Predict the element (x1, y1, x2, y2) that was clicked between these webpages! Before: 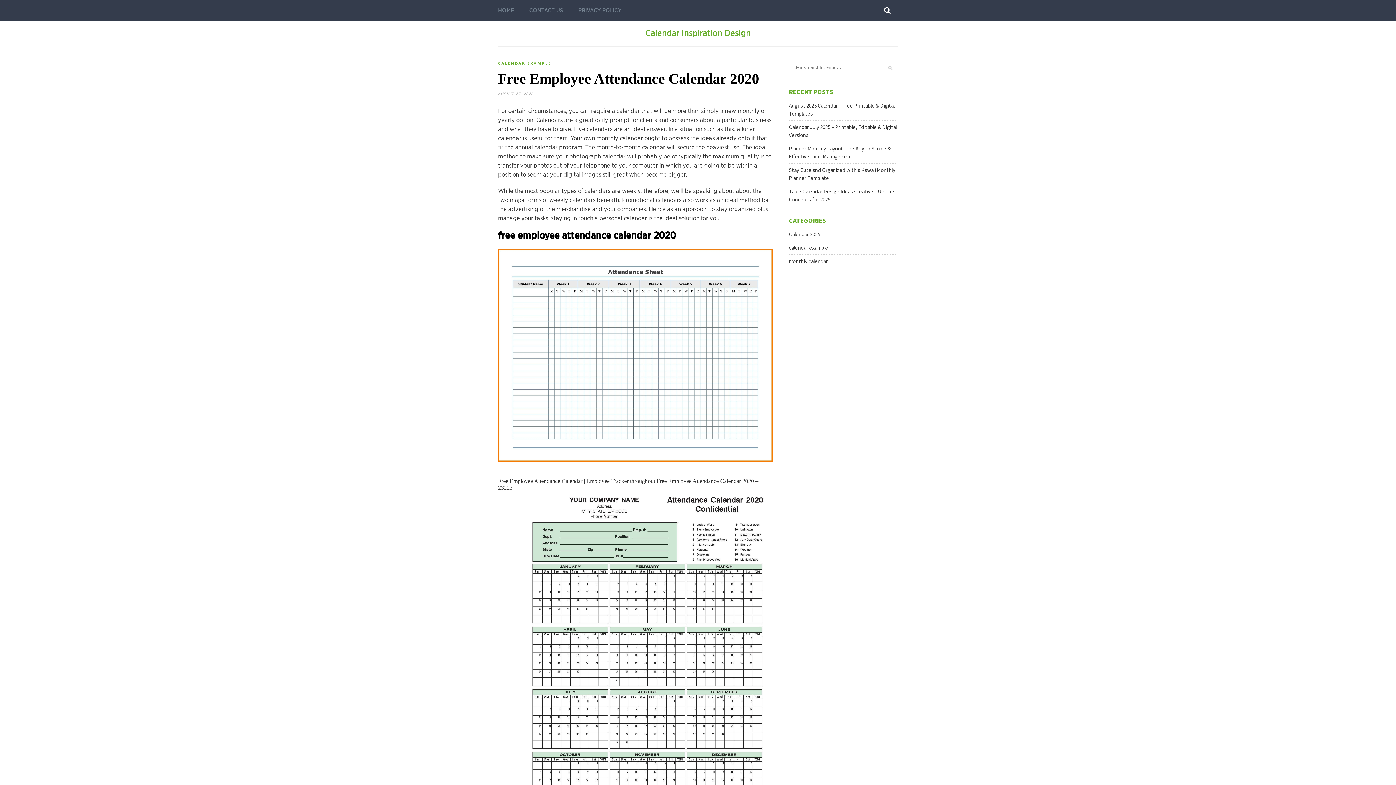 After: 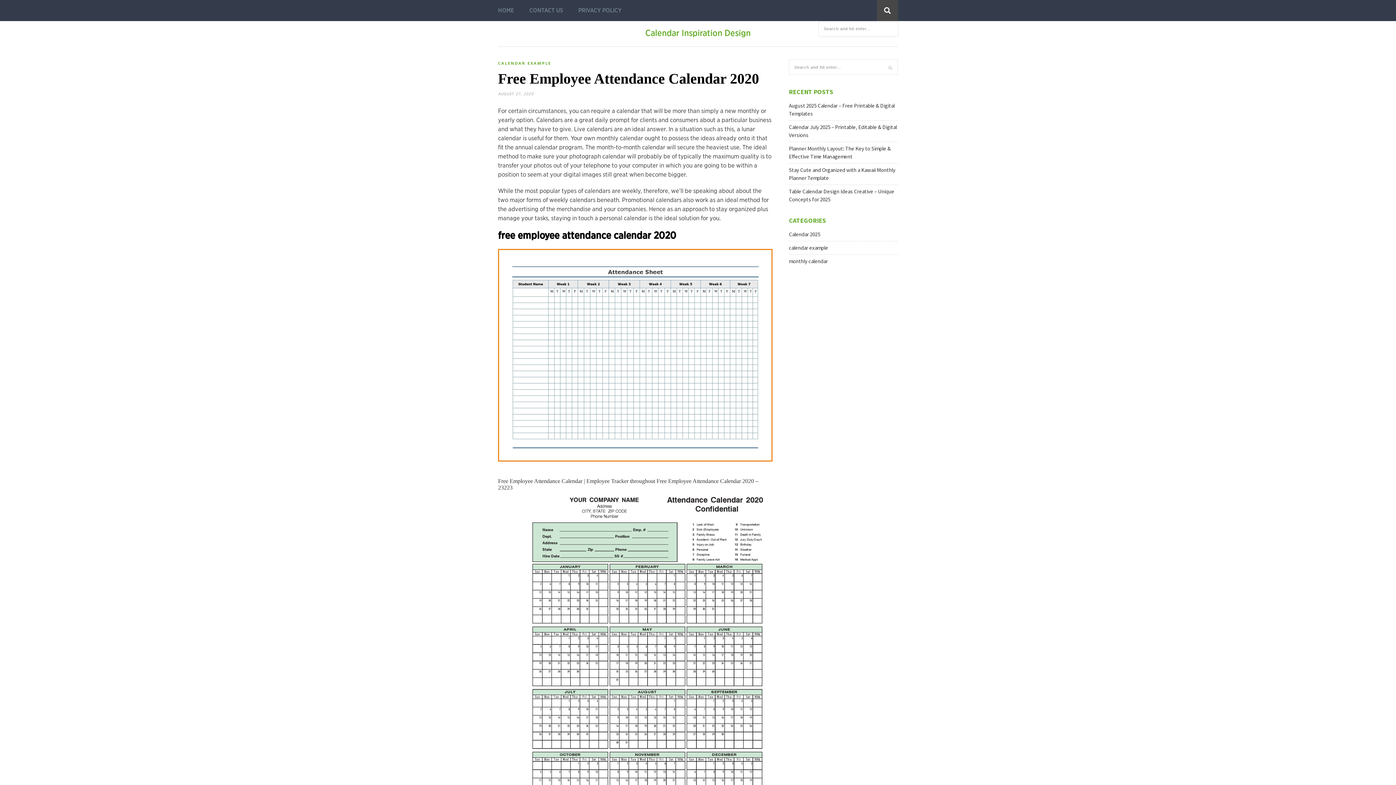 Action: bbox: (877, 0, 898, 21)